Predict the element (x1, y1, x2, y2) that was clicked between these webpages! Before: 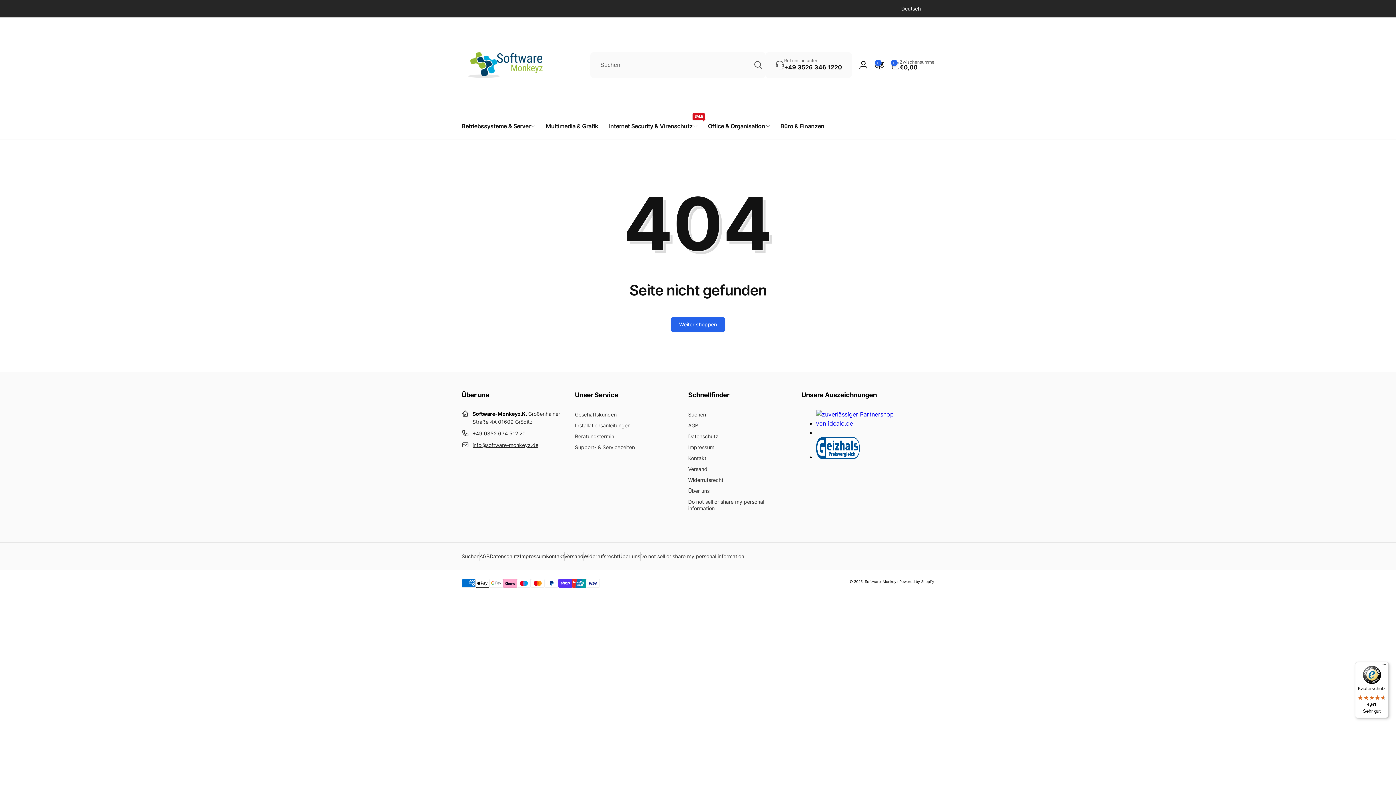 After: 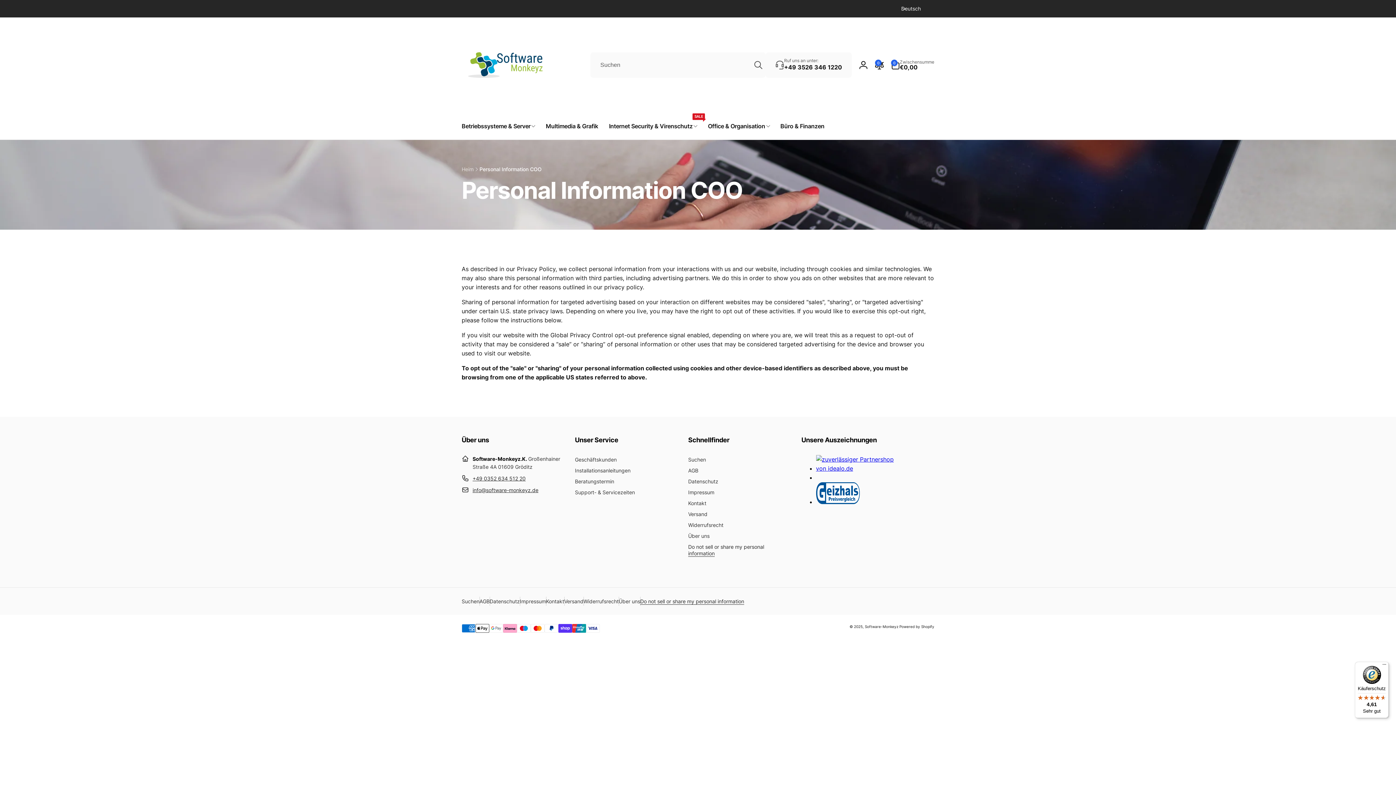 Action: bbox: (688, 496, 790, 514) label: Do not sell or share my personal information